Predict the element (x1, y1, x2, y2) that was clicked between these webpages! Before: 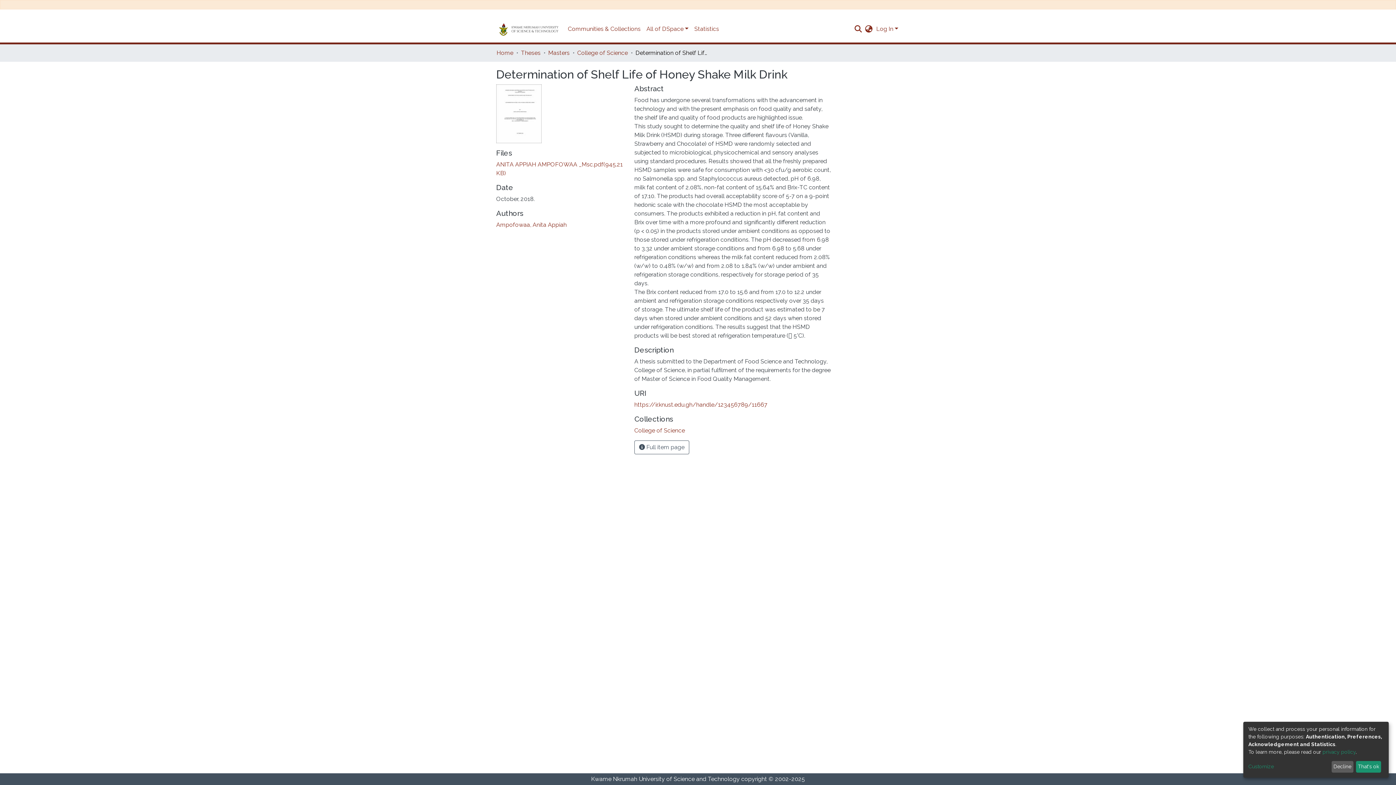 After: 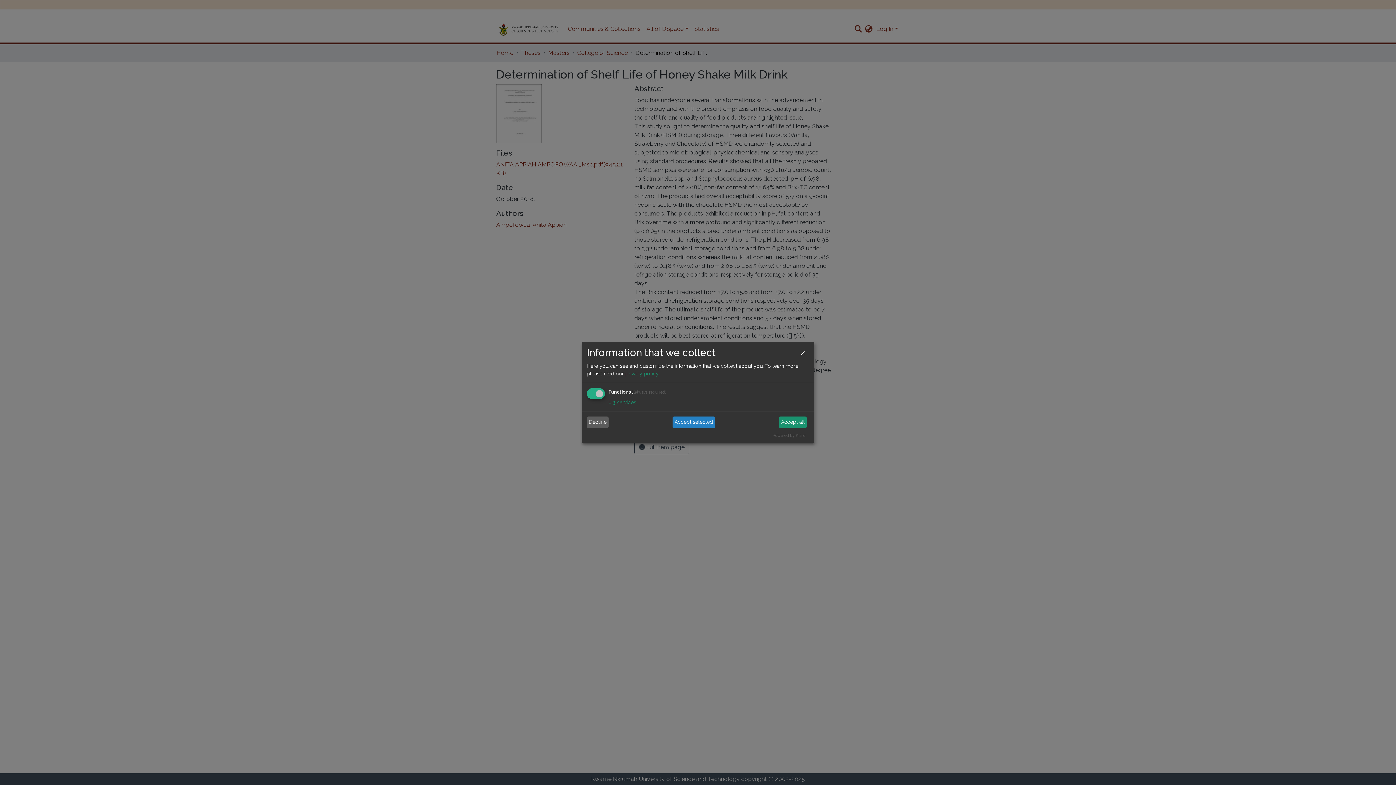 Action: bbox: (1248, 763, 1329, 771) label: Customize